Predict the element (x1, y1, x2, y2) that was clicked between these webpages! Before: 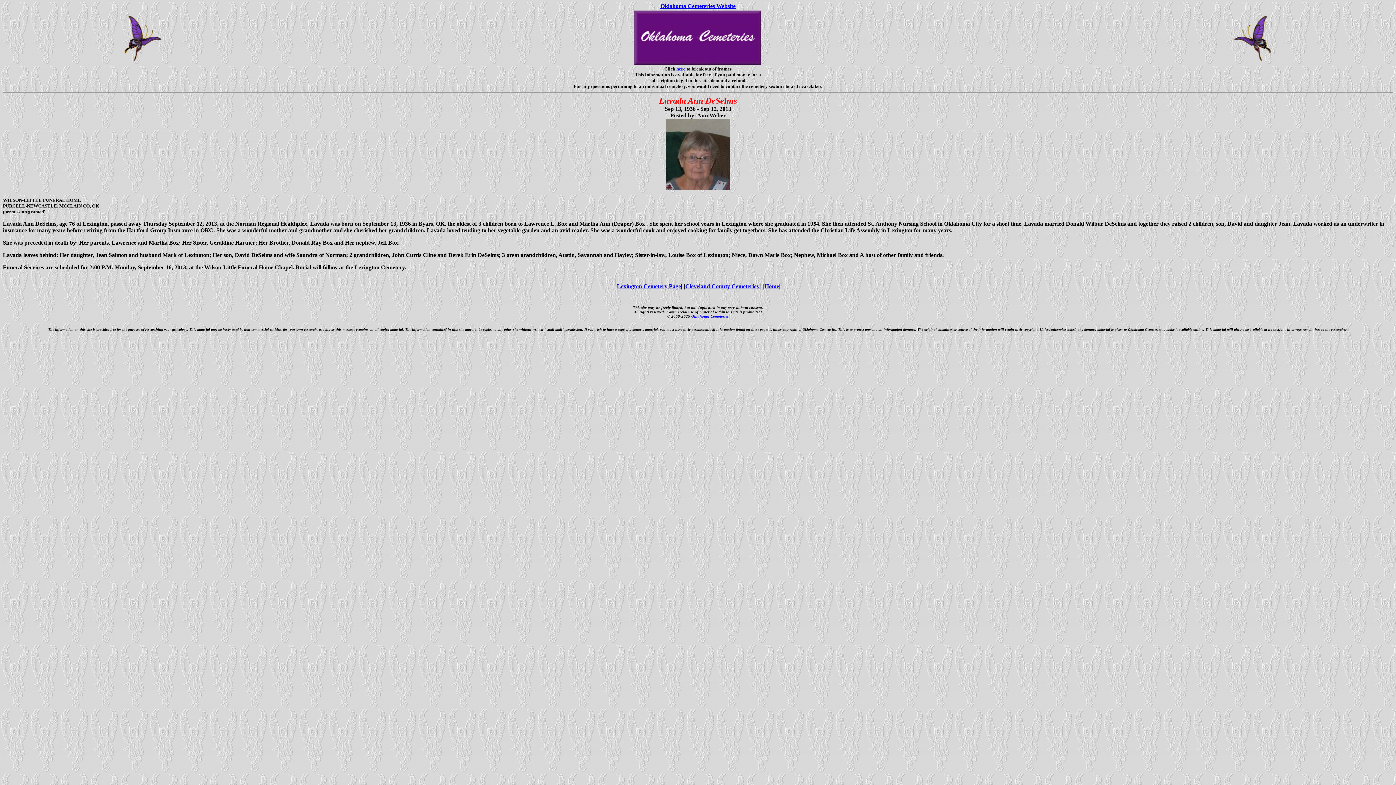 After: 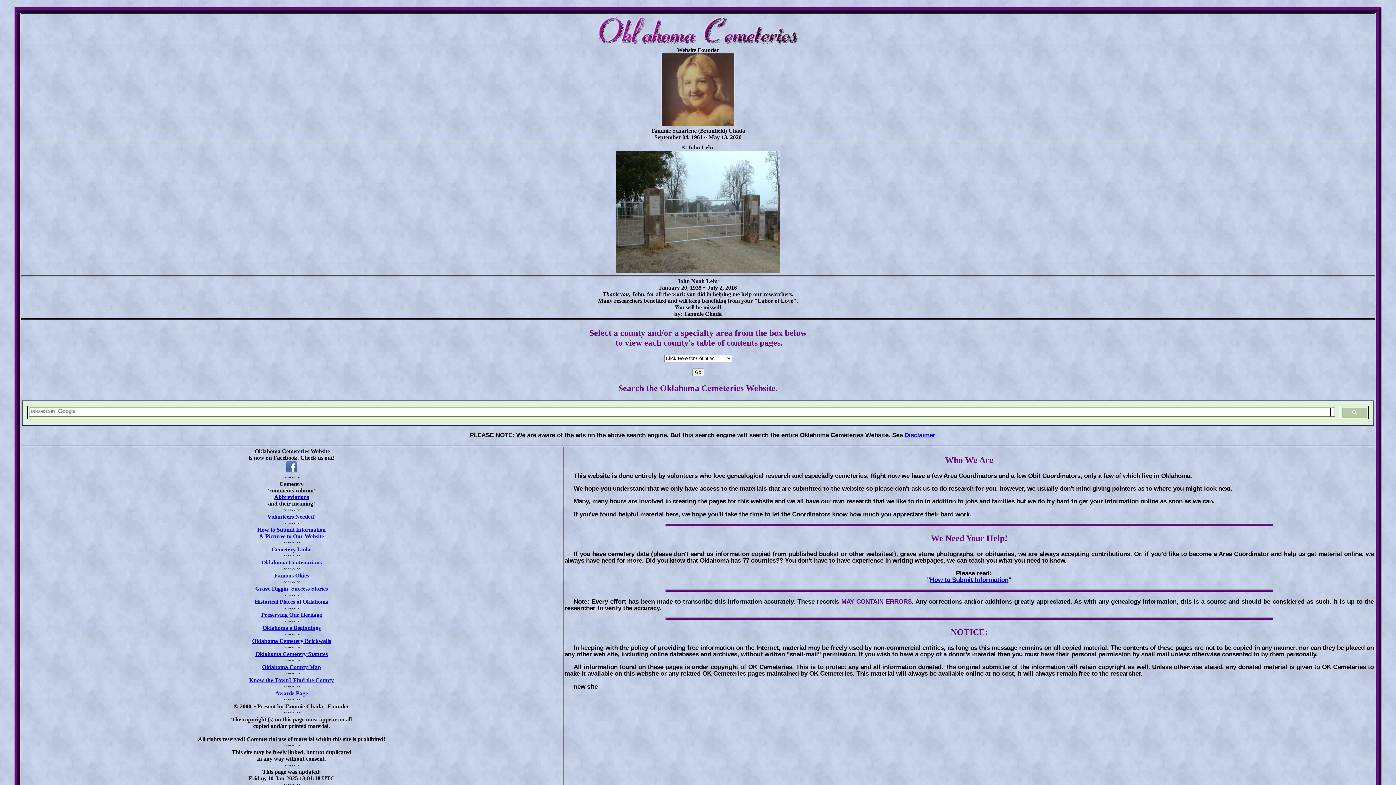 Action: label: Home bbox: (764, 283, 779, 289)